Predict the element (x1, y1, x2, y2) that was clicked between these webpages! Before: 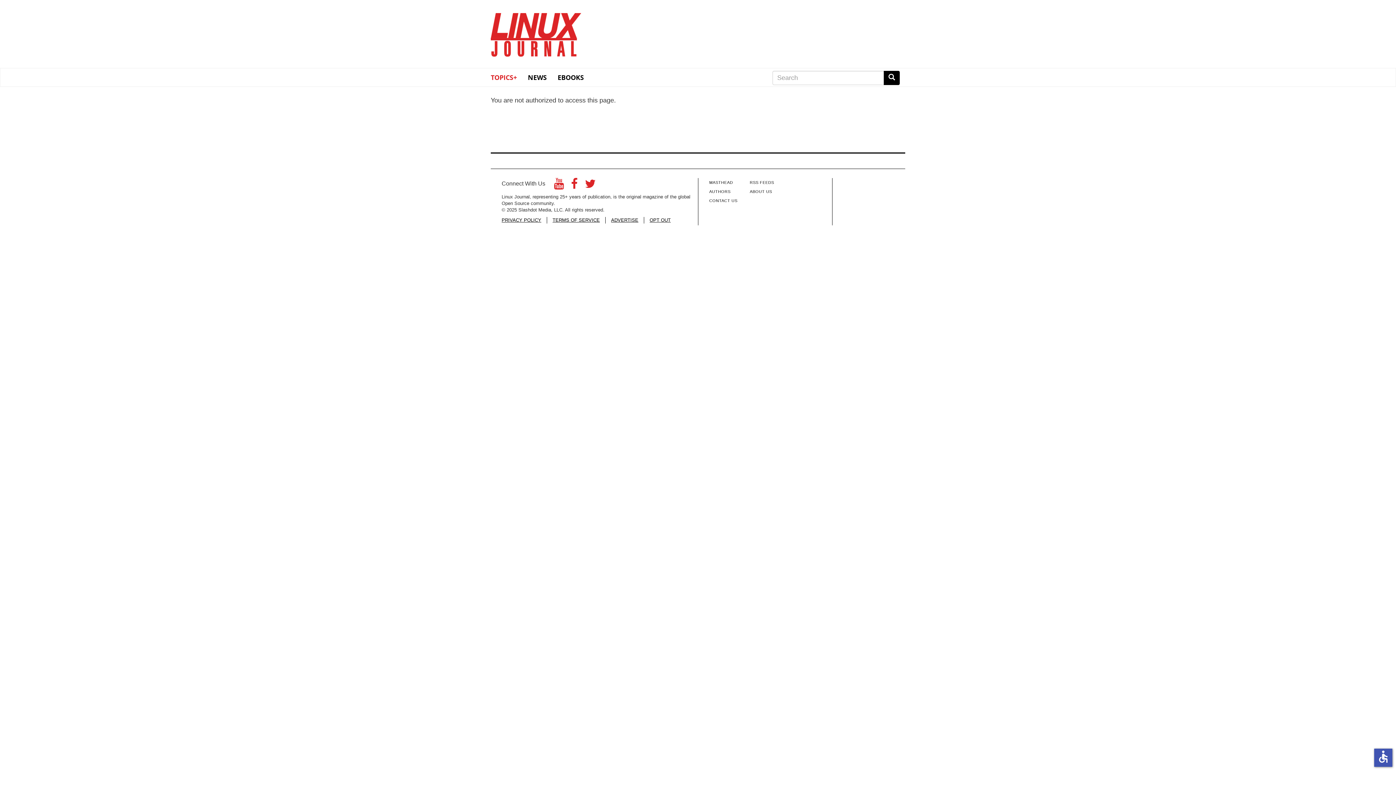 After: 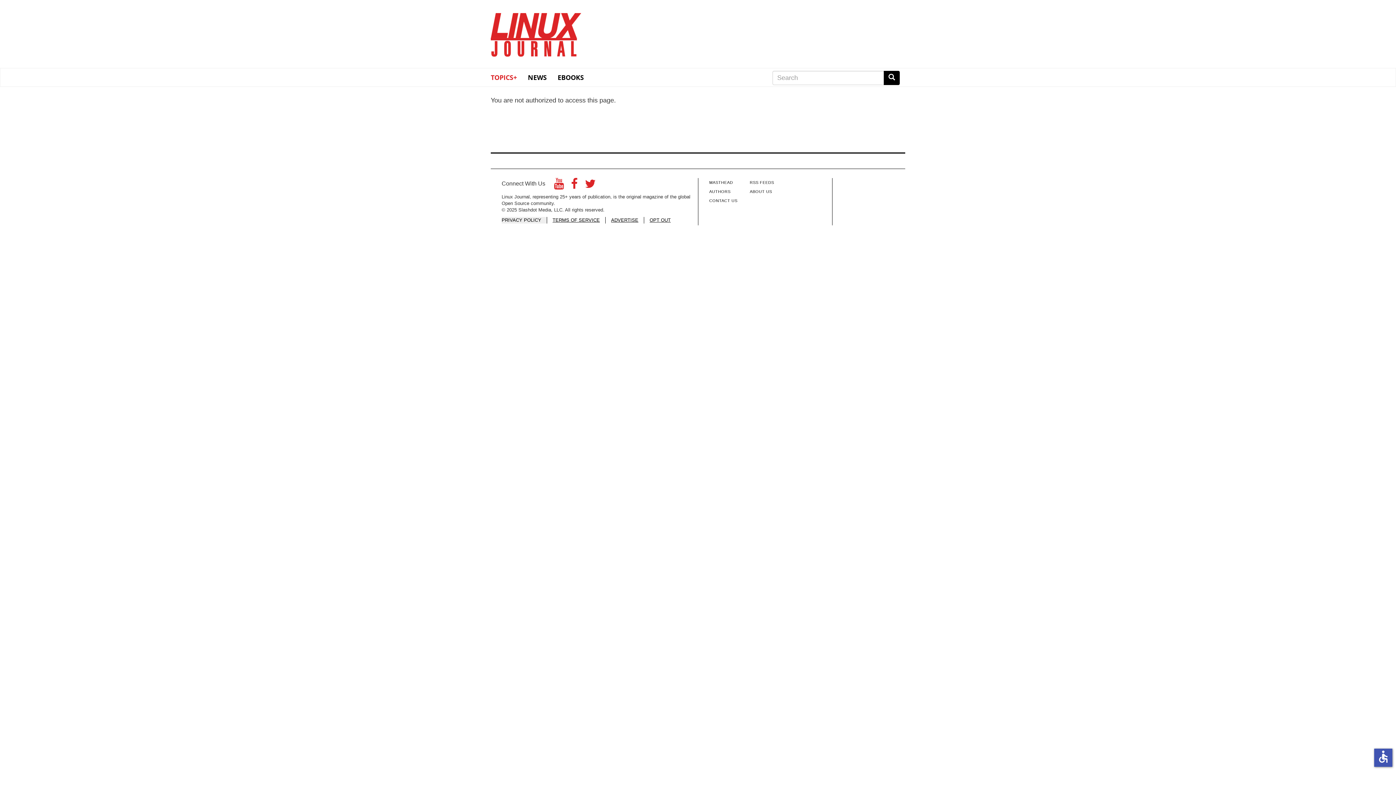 Action: label: PRIVACY POLICY bbox: (501, 216, 546, 223)